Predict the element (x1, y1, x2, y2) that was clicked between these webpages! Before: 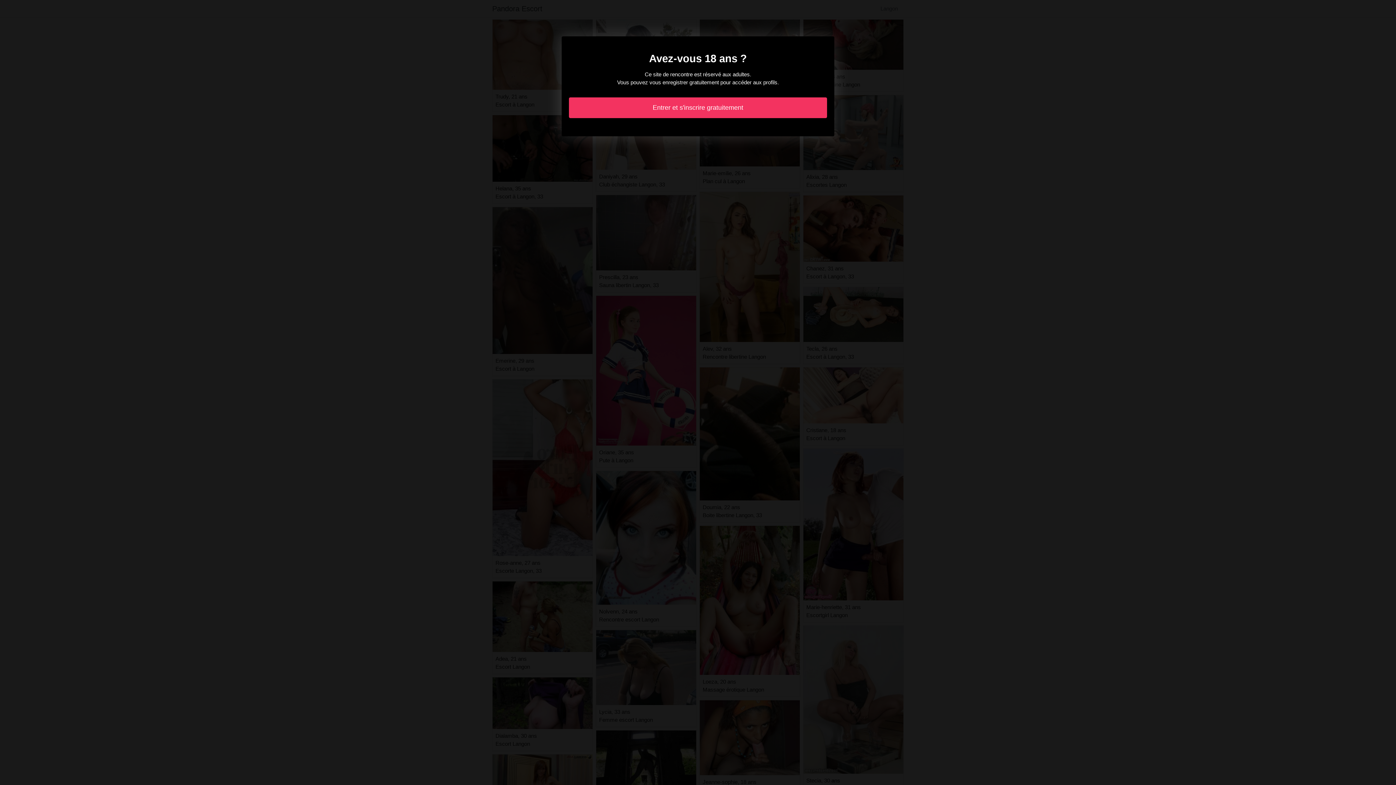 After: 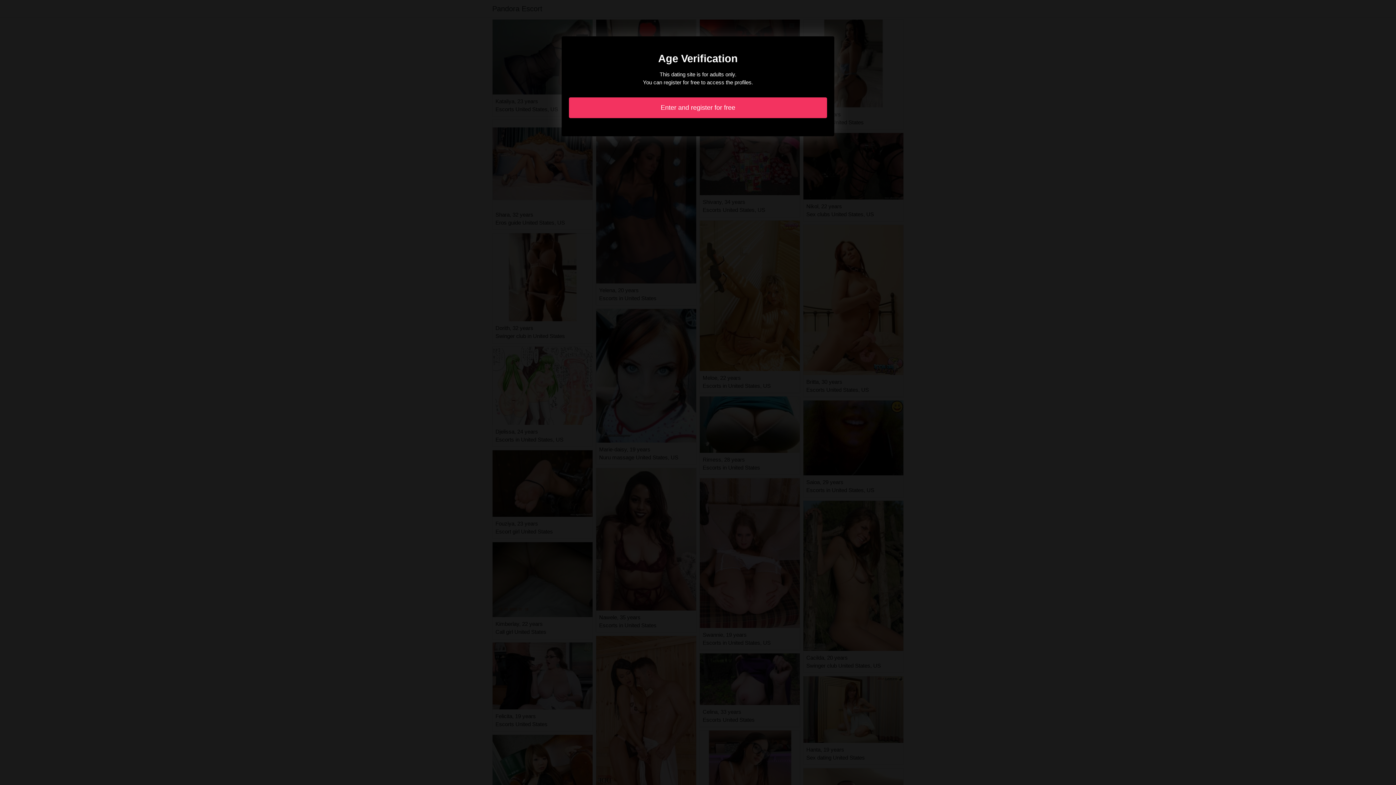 Action: label: Entrer et s'inscrire gratuitement bbox: (569, 97, 827, 118)